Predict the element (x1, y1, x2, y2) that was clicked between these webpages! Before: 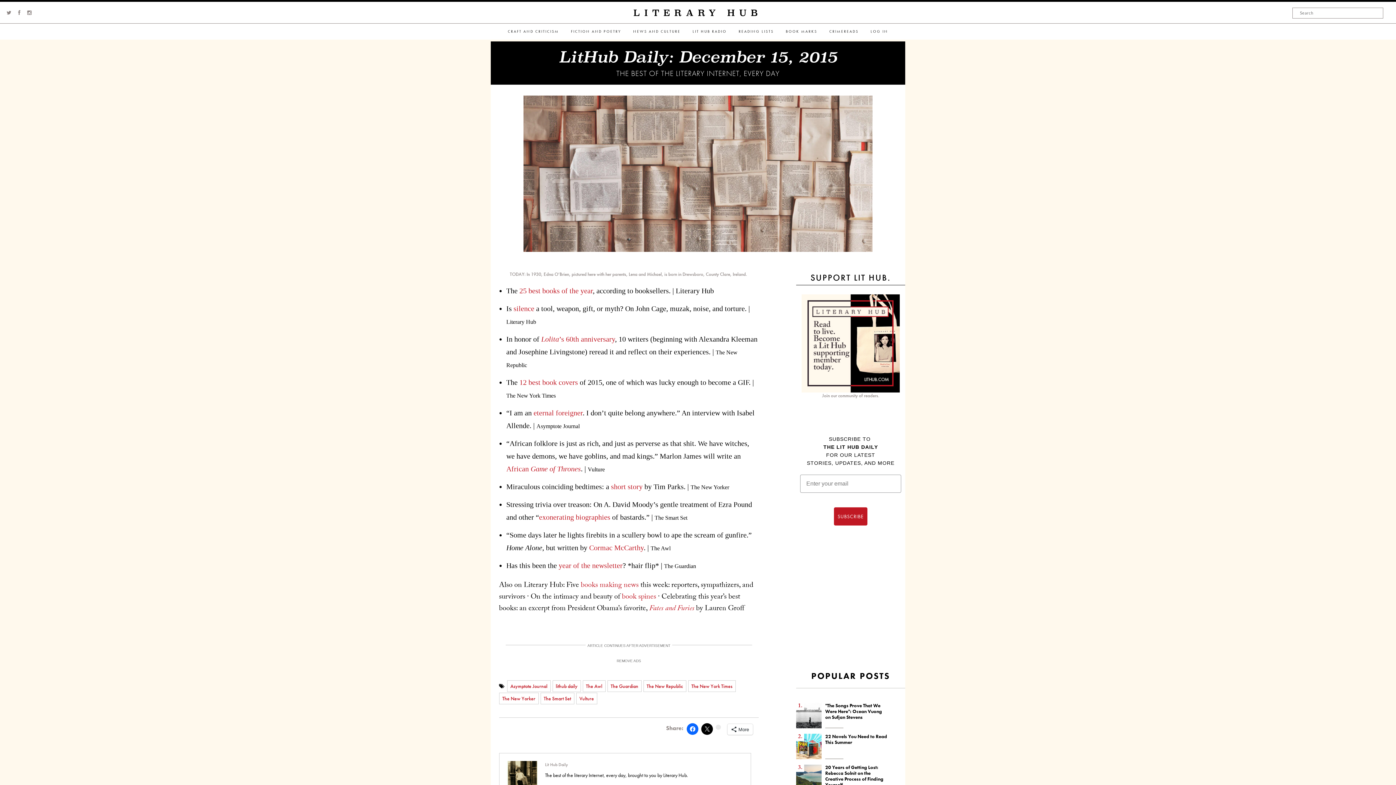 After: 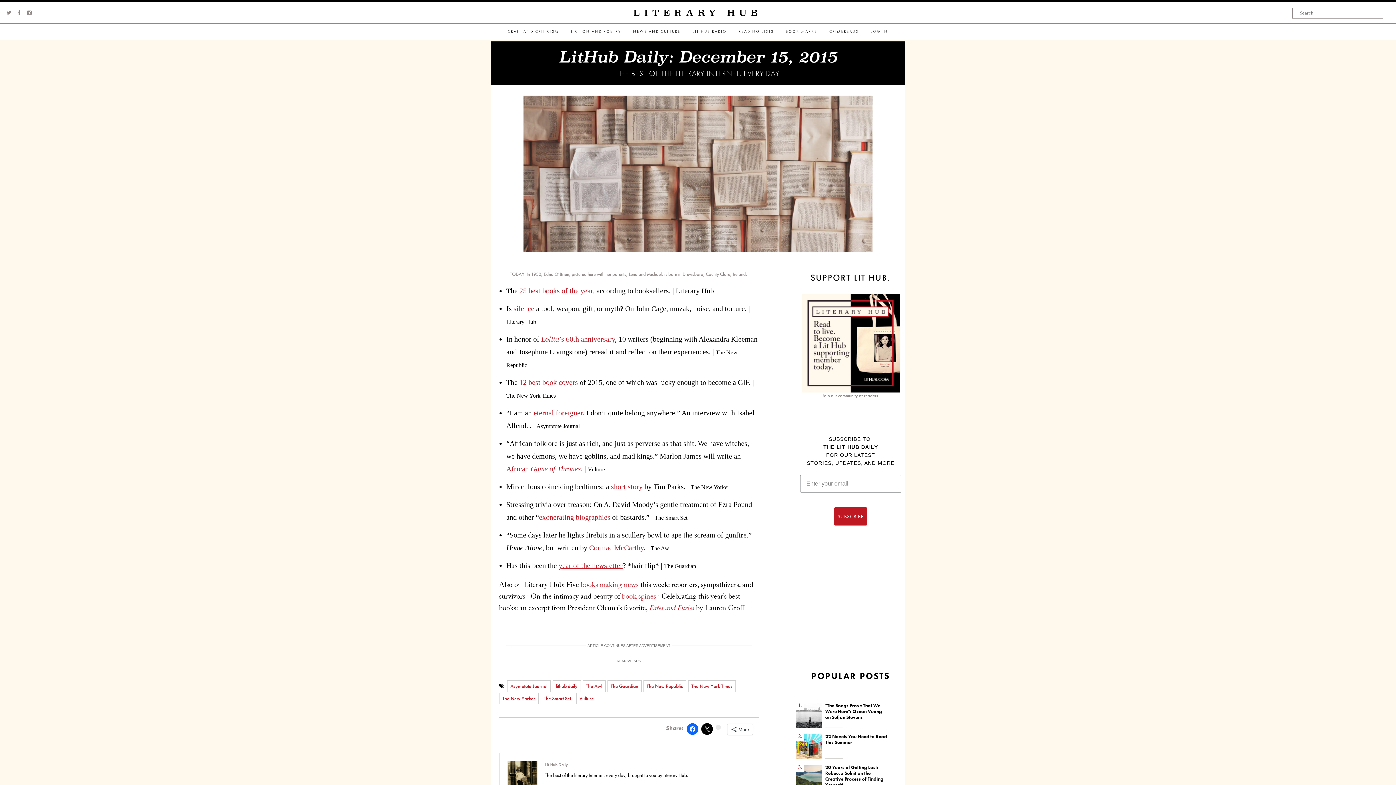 Action: bbox: (558, 561, 622, 569) label: year of the newsletter